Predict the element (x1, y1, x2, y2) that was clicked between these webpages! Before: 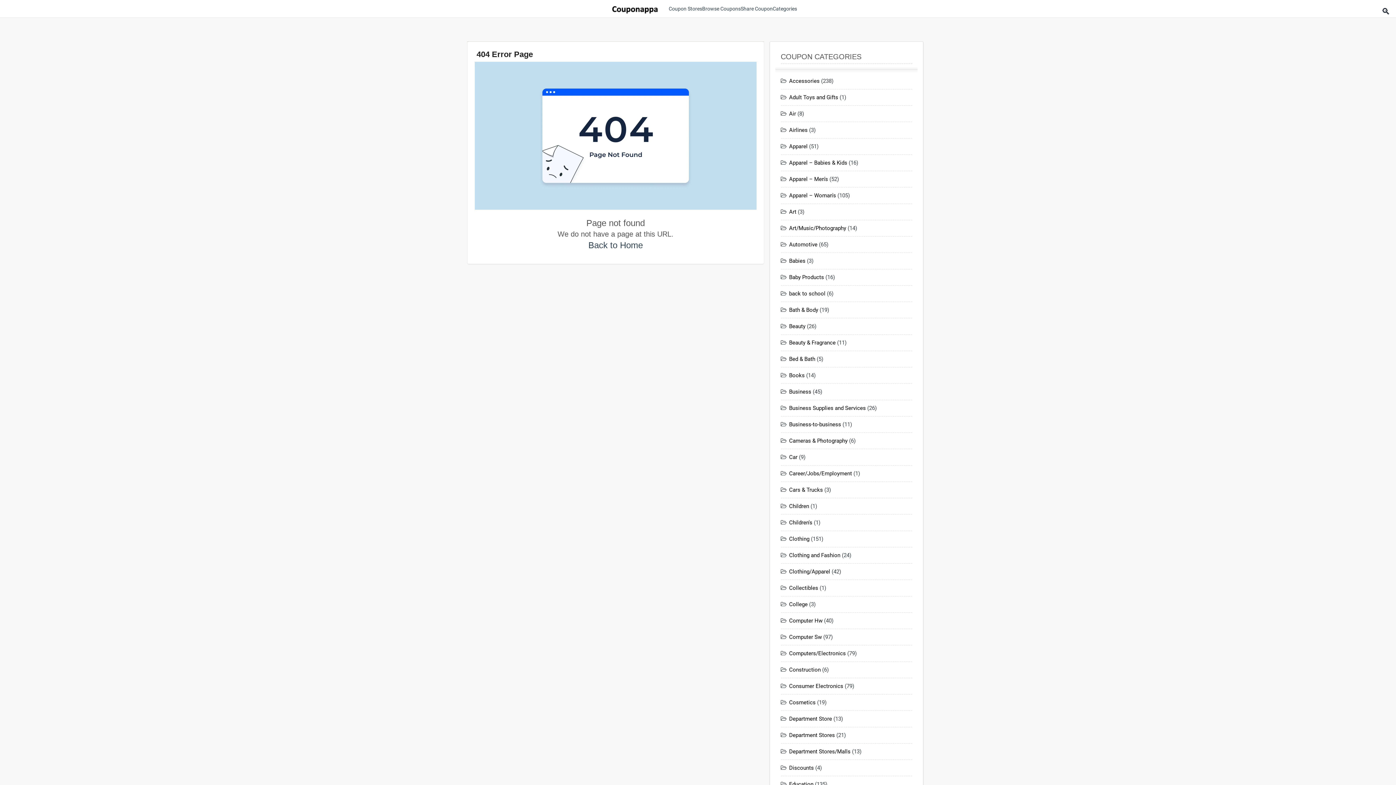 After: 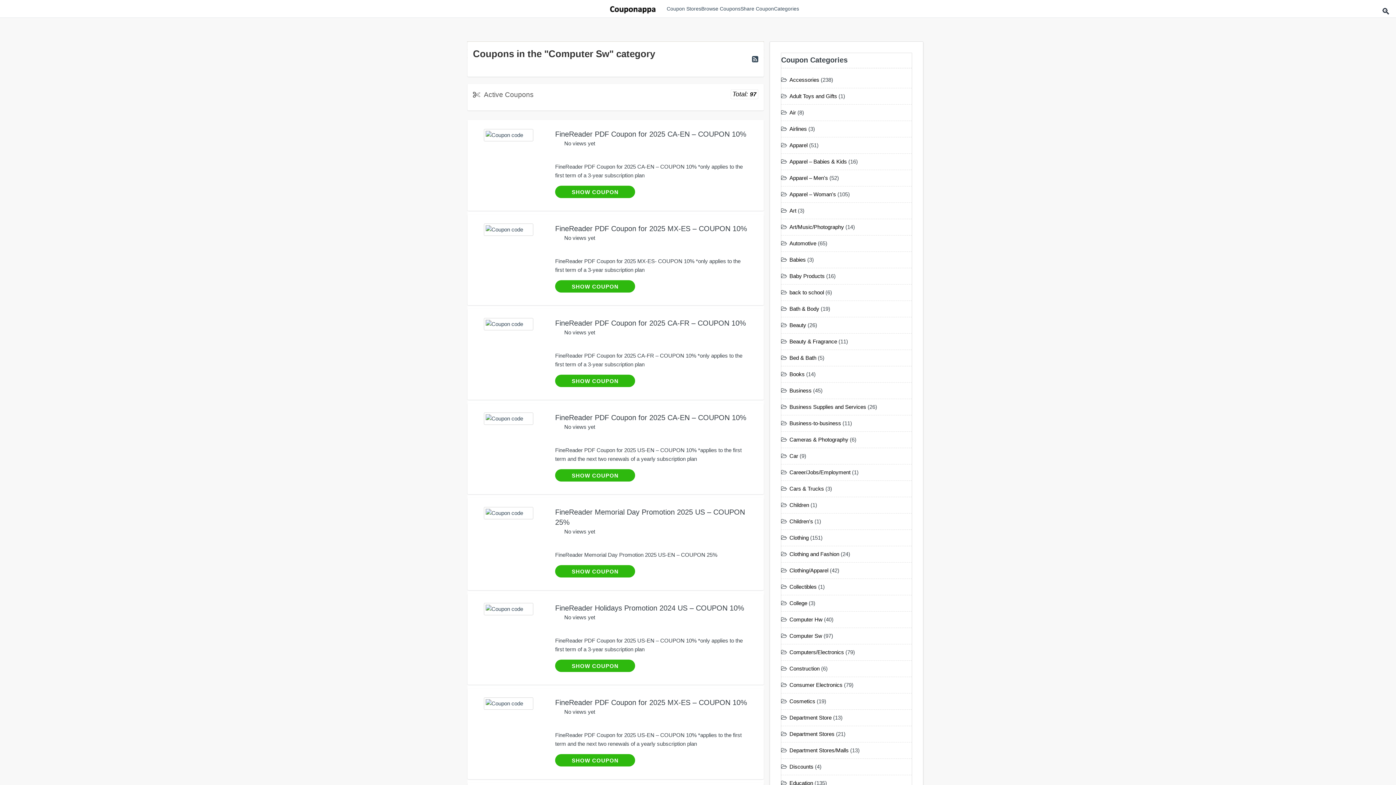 Action: bbox: (786, 634, 822, 640) label: Computer Sw